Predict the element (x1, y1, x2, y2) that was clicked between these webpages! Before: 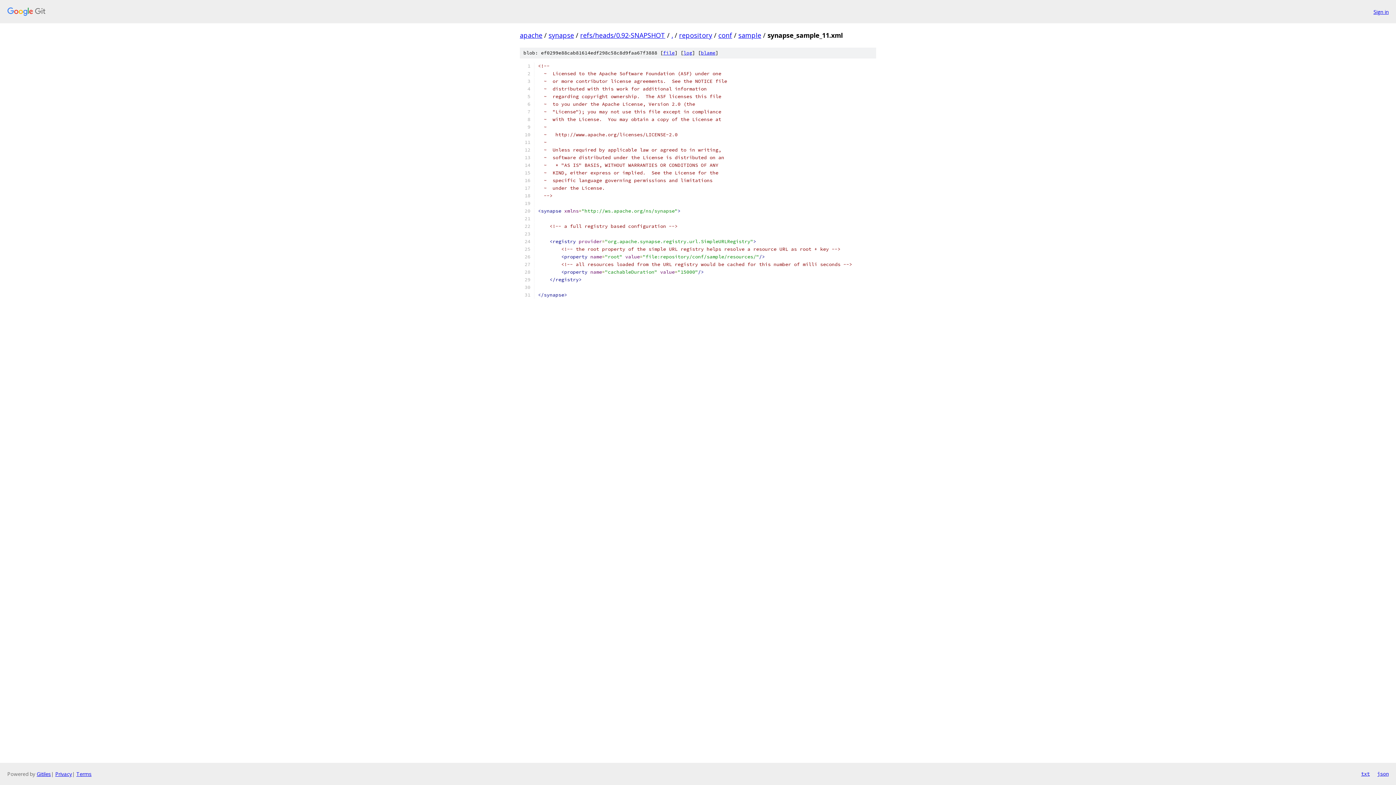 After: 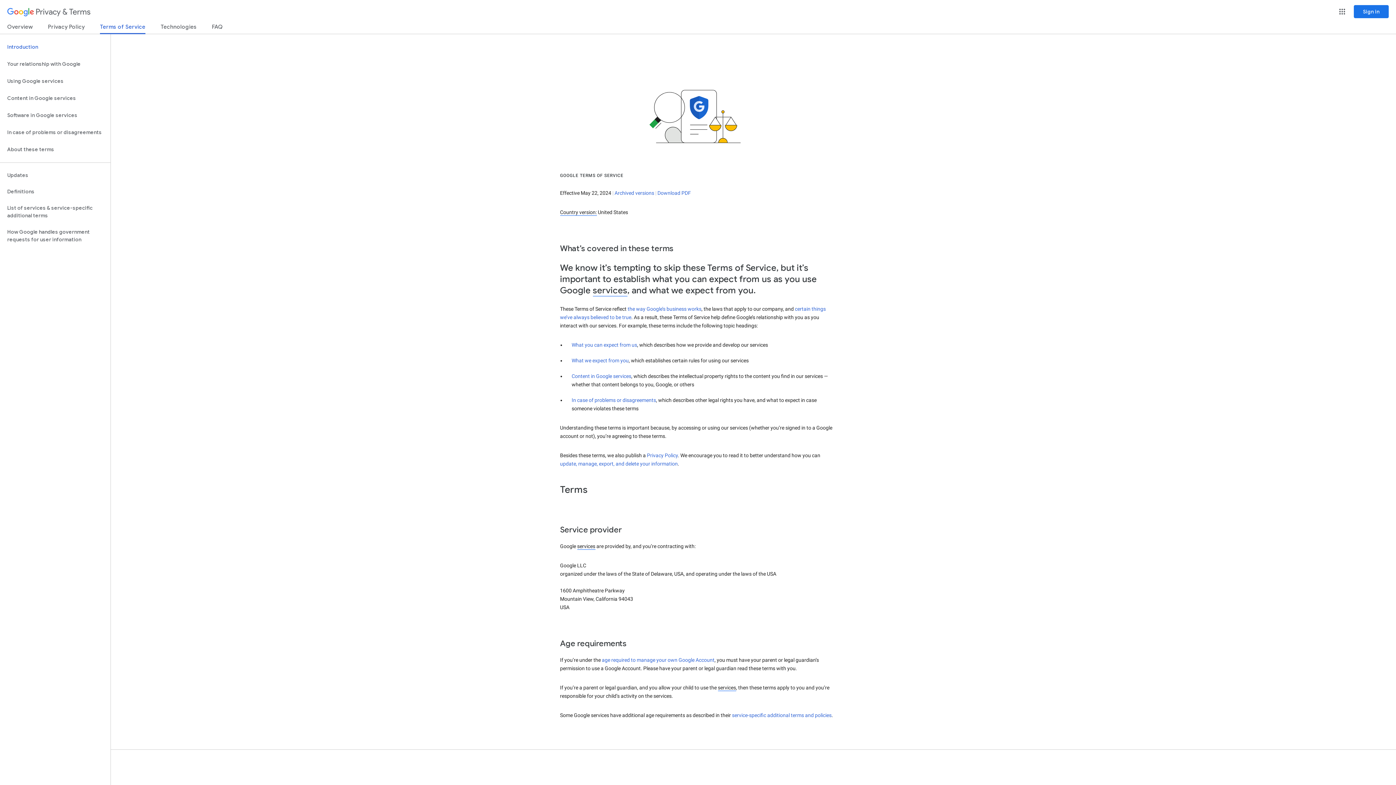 Action: label: Terms bbox: (76, 770, 91, 777)